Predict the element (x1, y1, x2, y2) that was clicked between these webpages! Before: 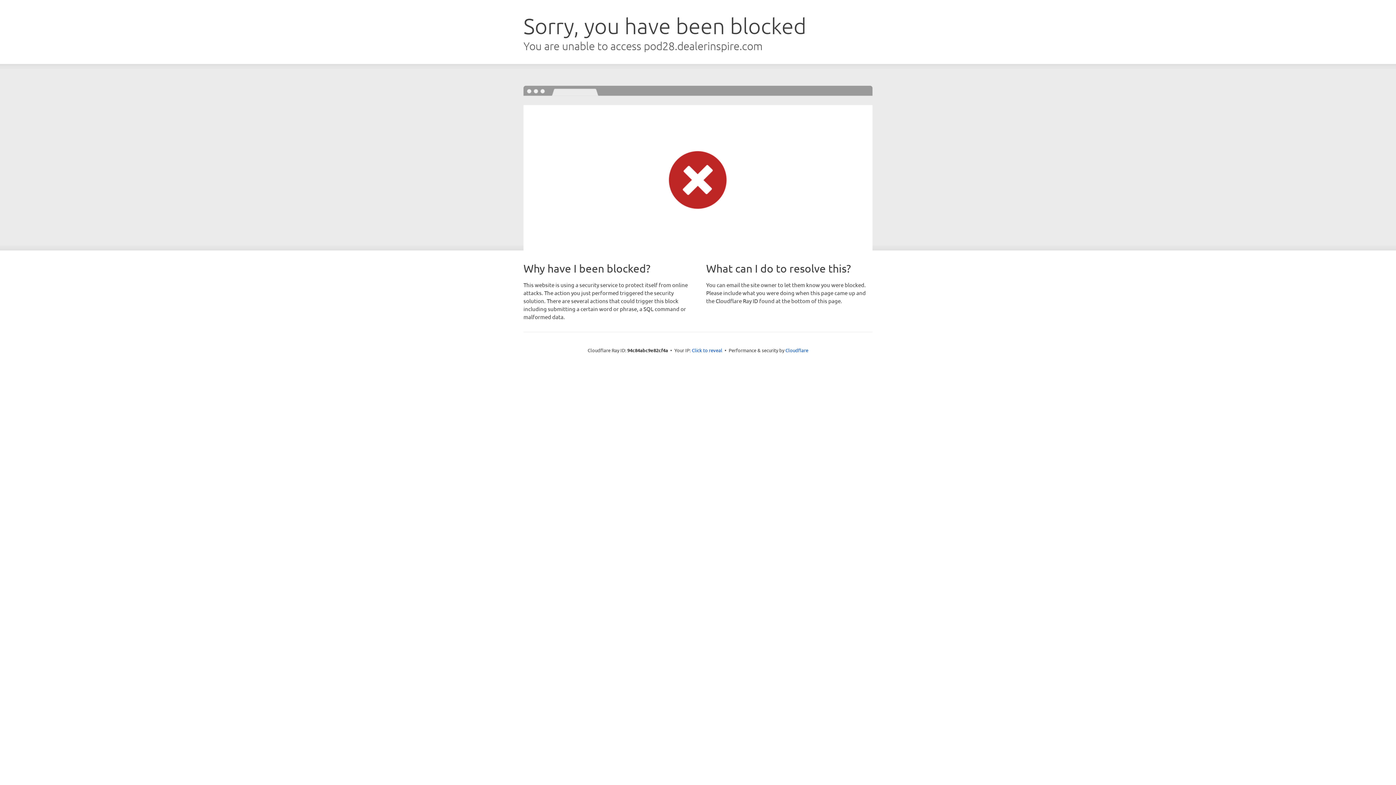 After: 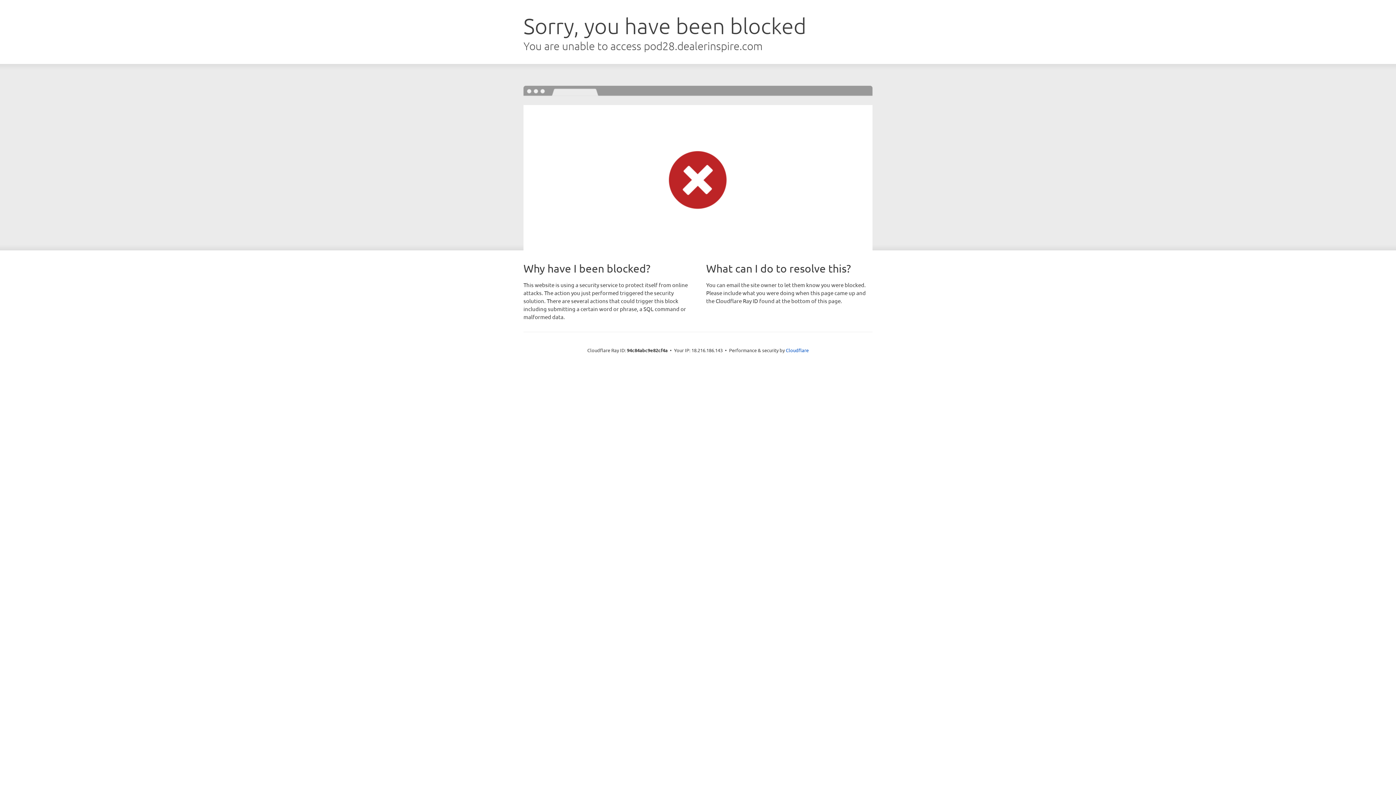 Action: label: Click to reveal bbox: (692, 346, 722, 353)